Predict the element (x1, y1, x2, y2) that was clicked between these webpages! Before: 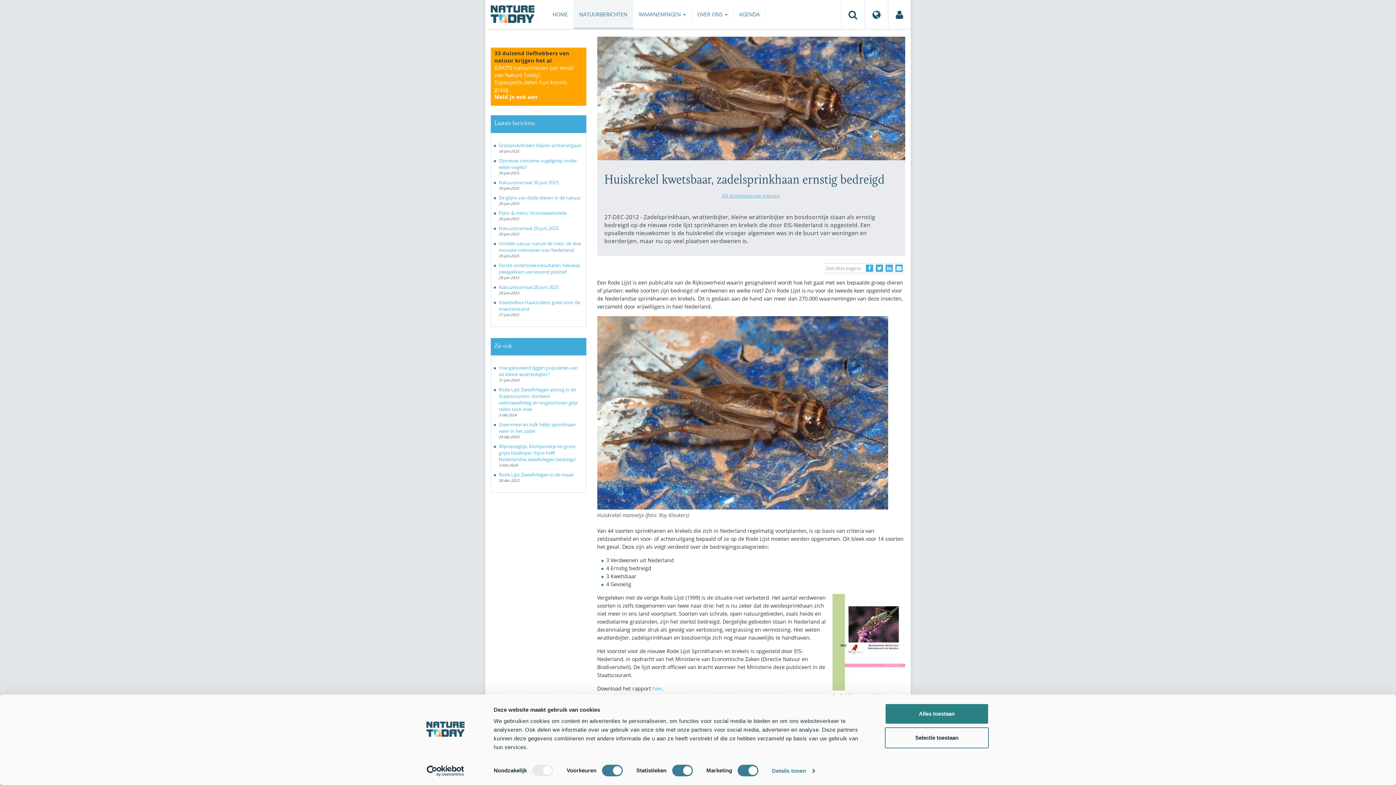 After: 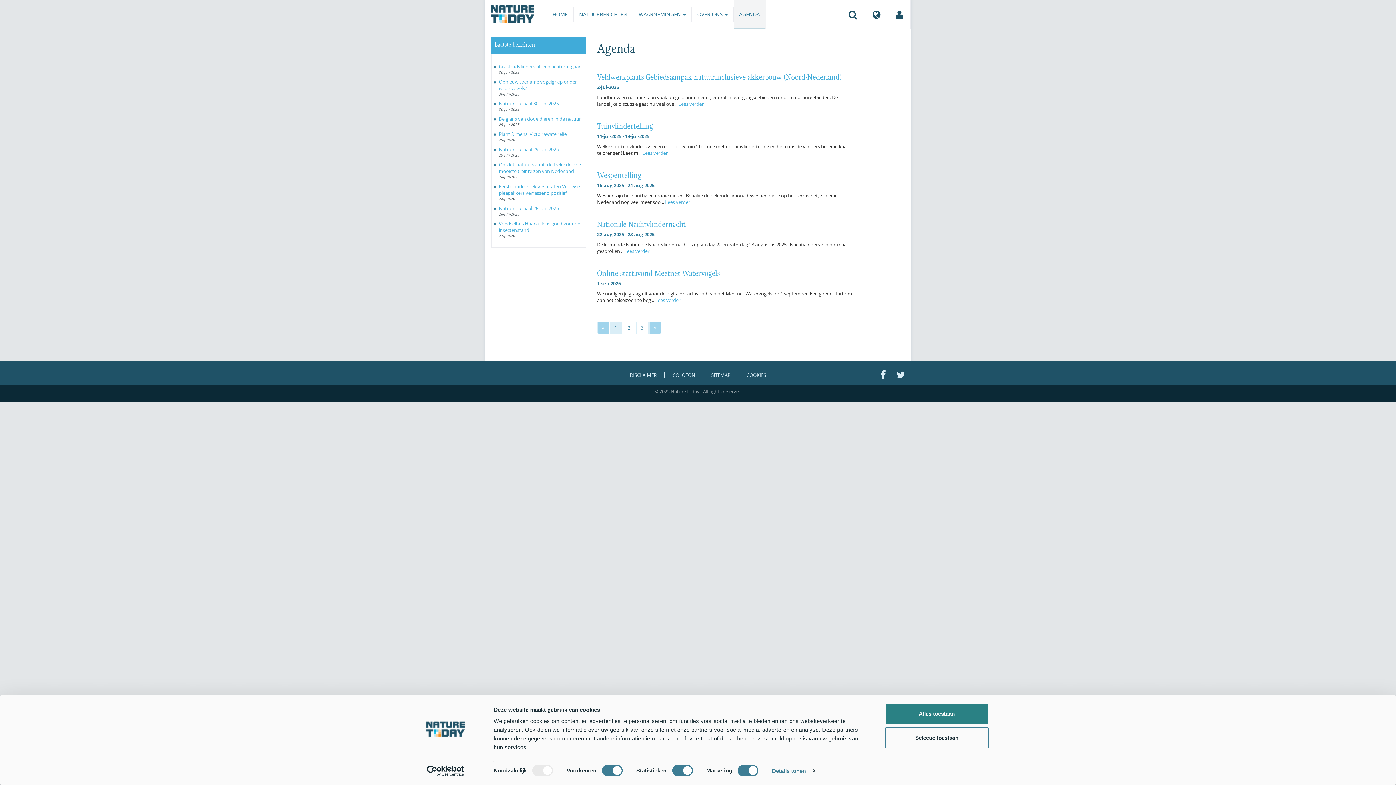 Action: bbox: (733, 7, 765, 21) label: AGENDA